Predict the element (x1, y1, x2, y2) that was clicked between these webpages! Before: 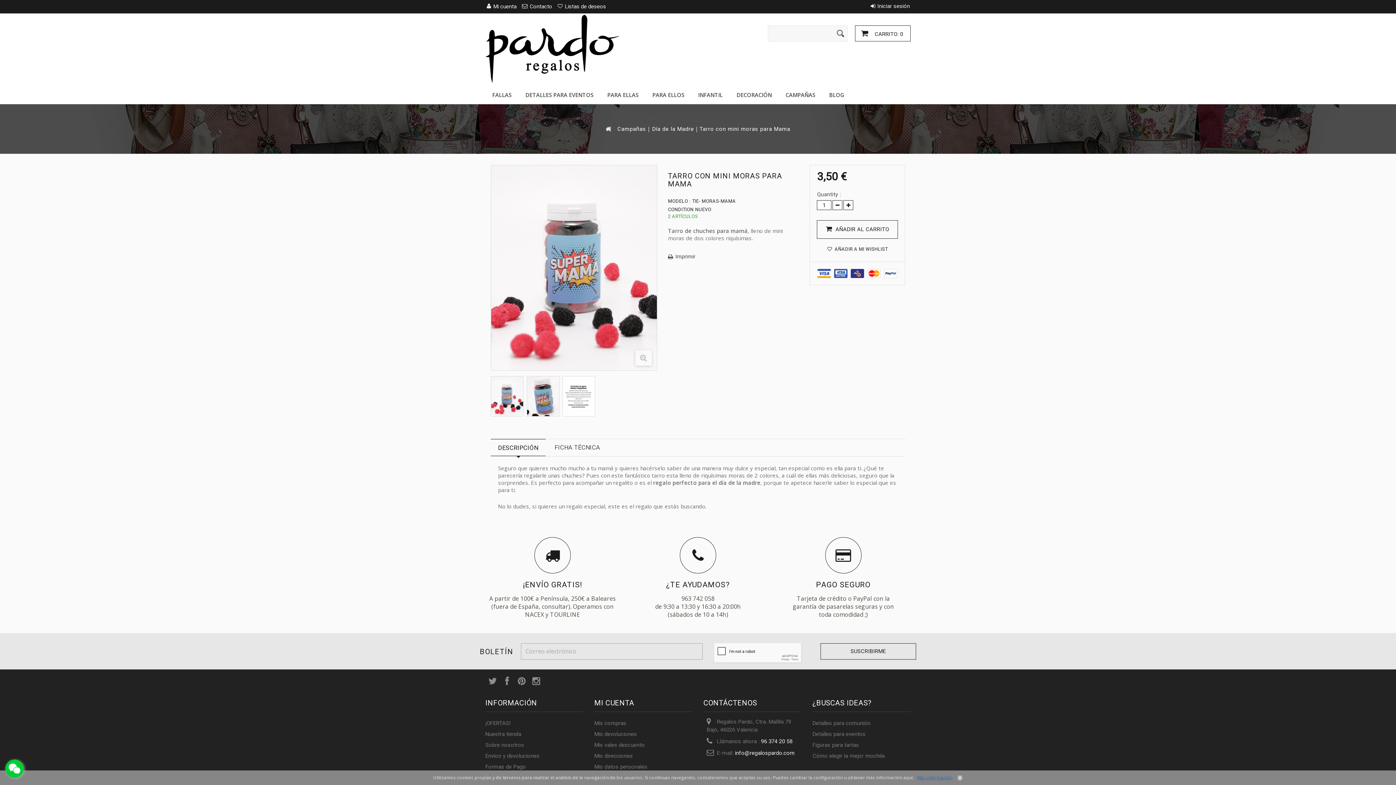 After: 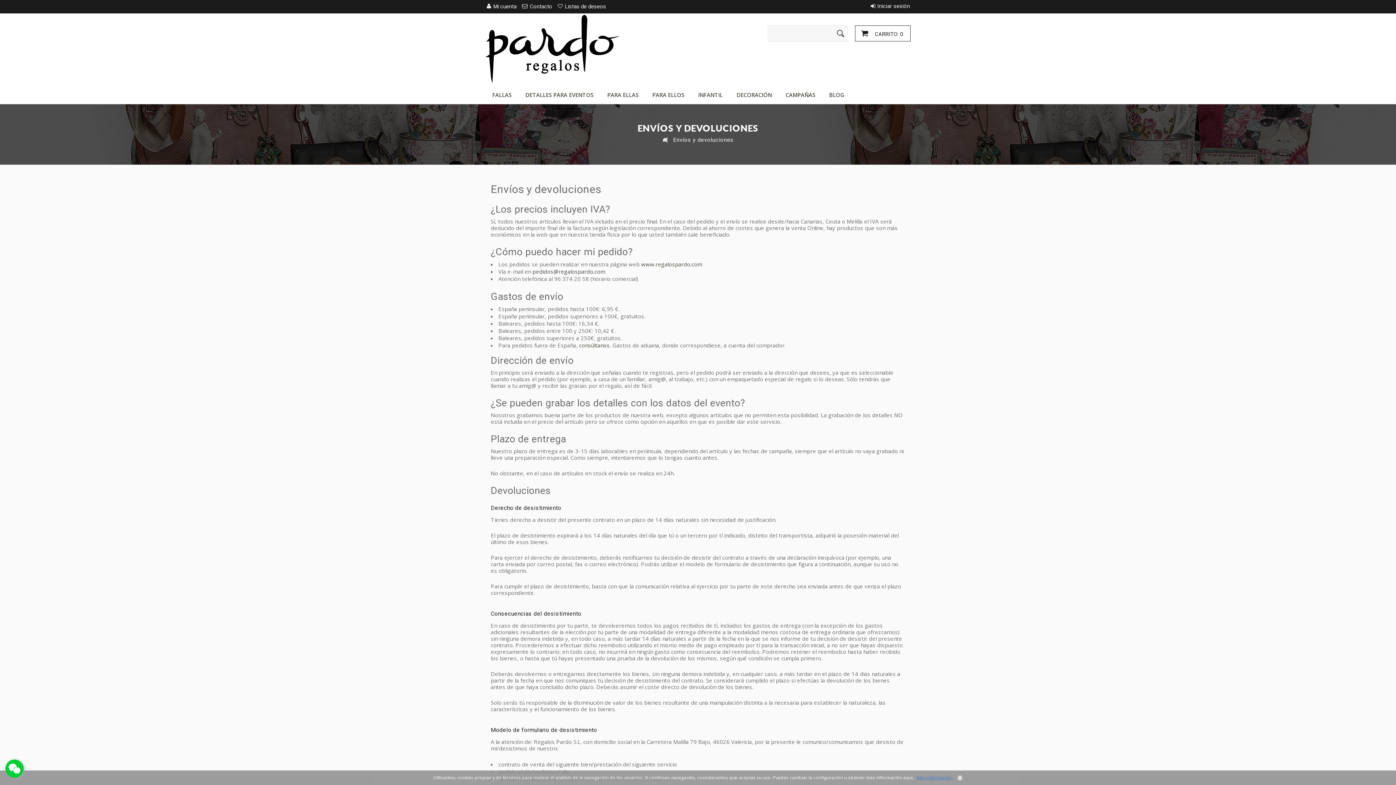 Action: label: Envíos y devoluciones bbox: (485, 753, 539, 759)